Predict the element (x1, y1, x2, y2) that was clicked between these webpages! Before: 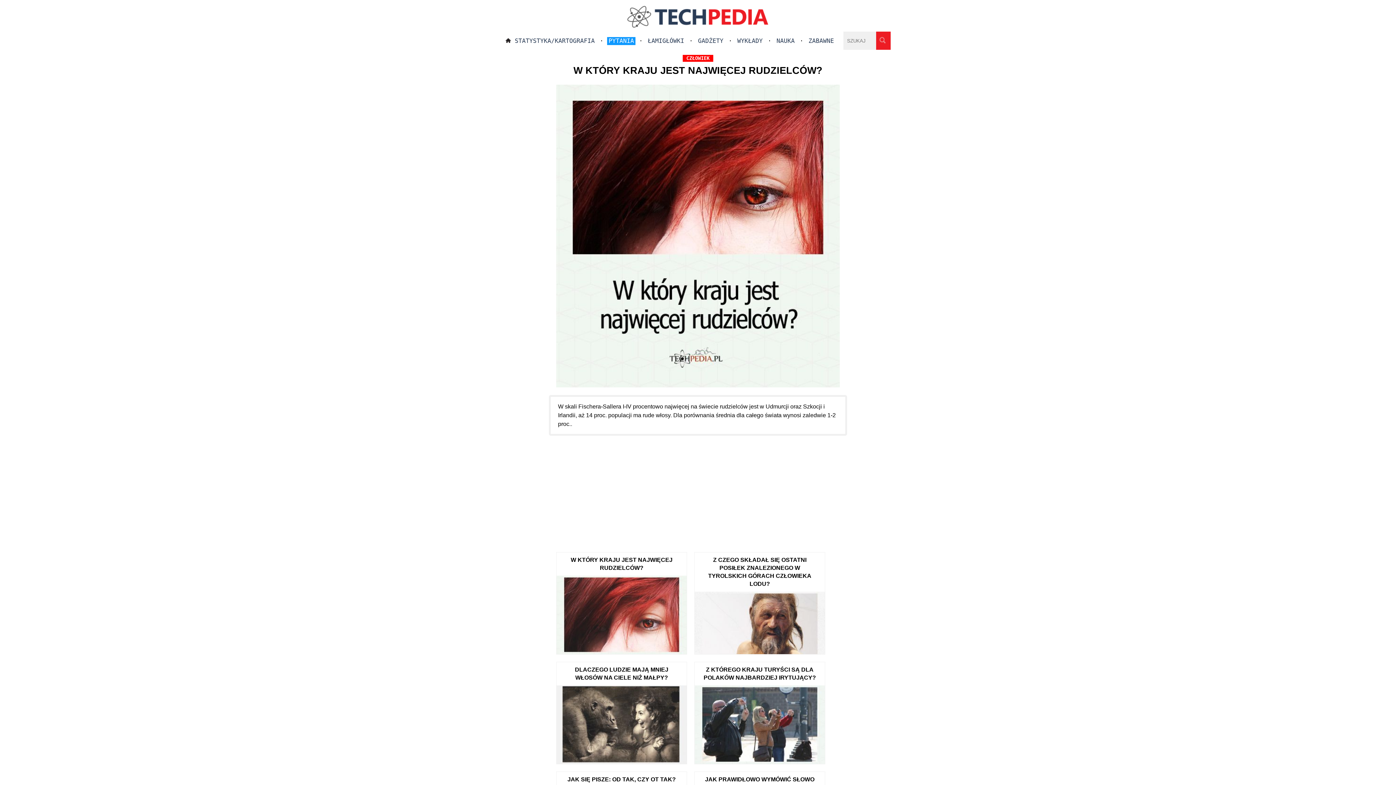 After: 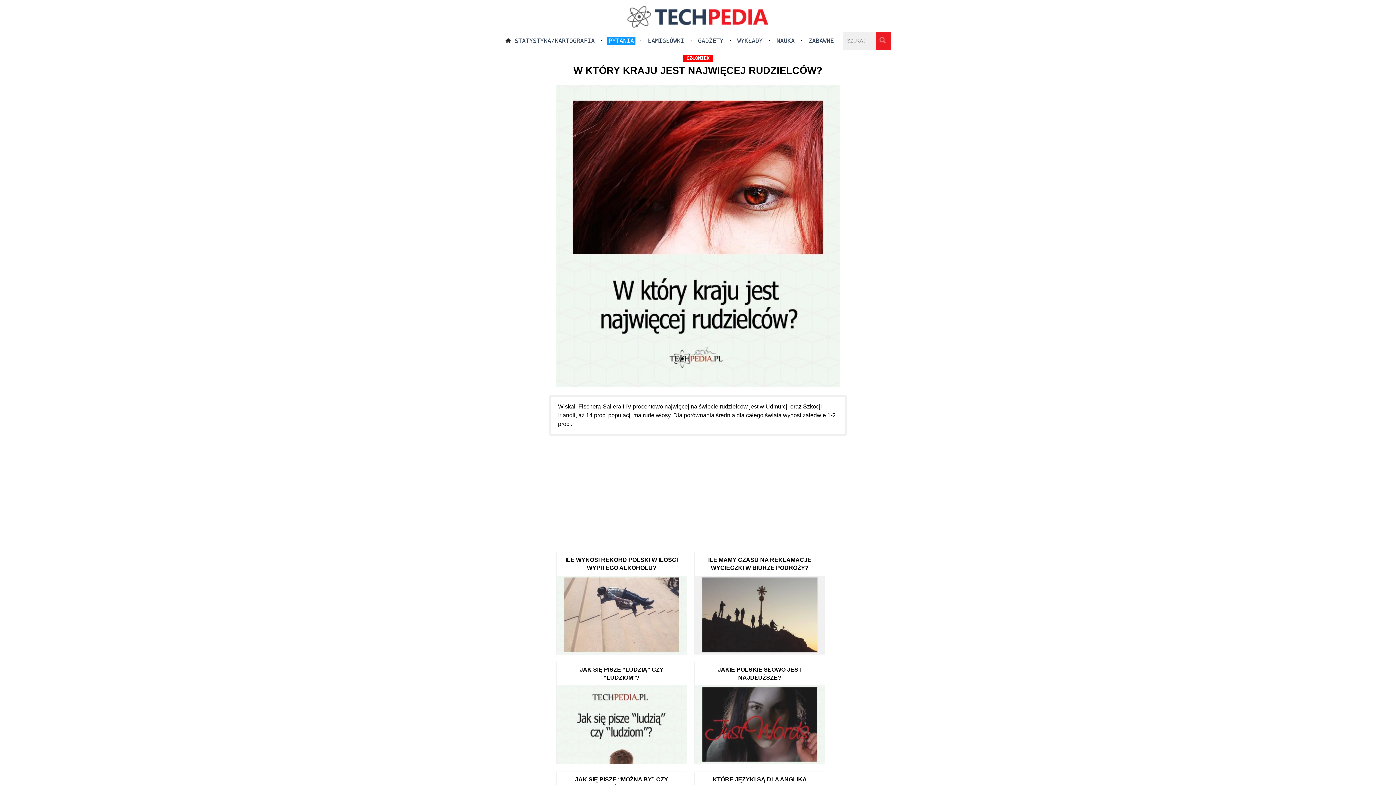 Action: bbox: (556, 552, 686, 711) label: W KTÓRY KRAJU JEST NAJWIĘCEJ RUDZIELCÓW?